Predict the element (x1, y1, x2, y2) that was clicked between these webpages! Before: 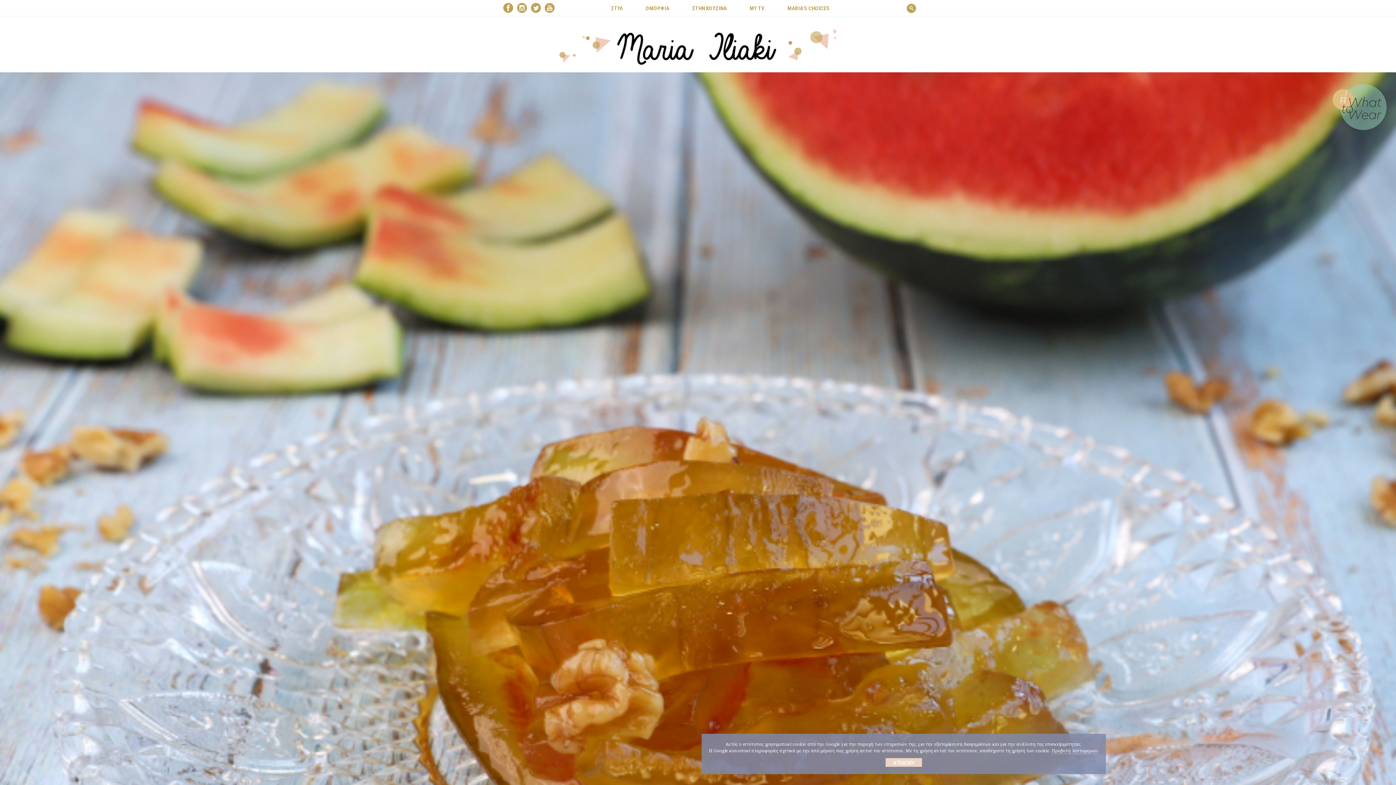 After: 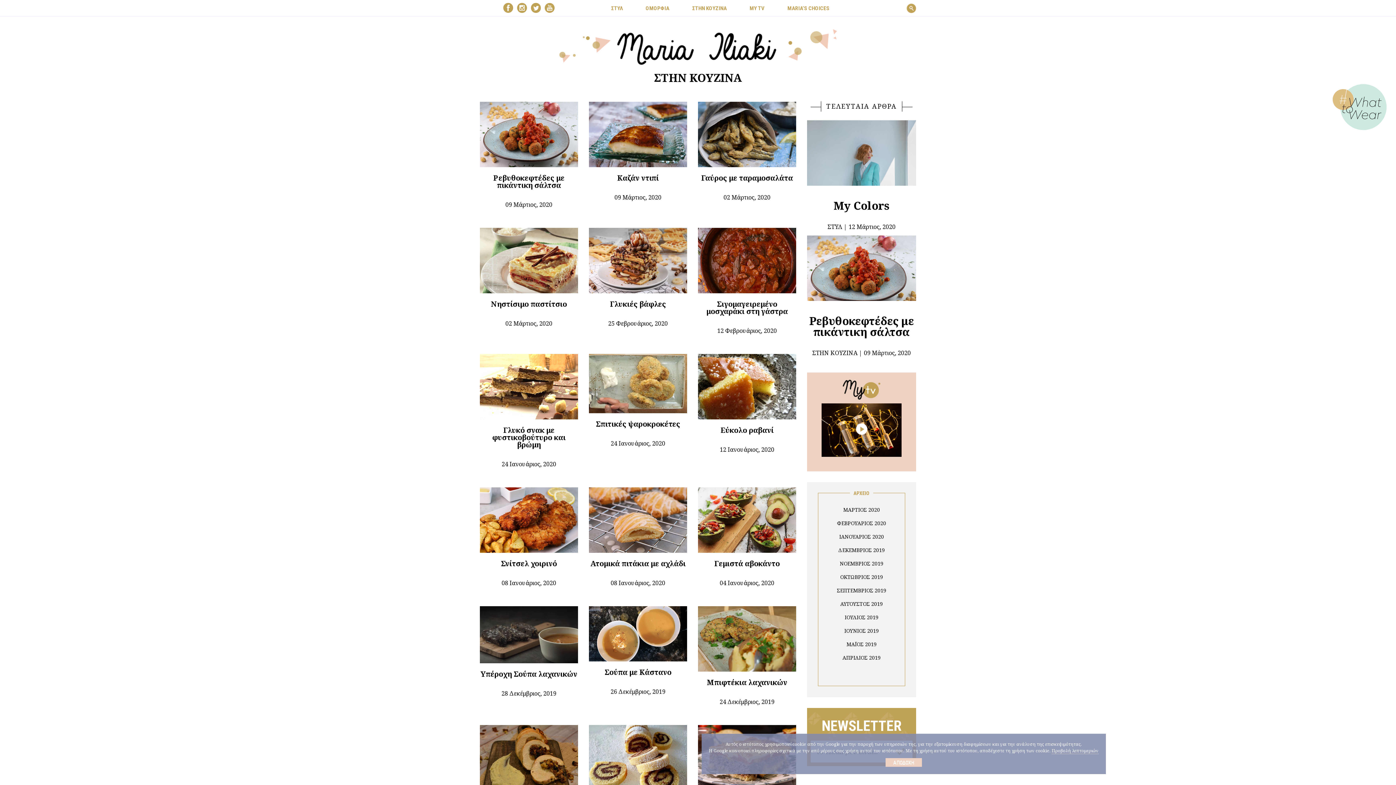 Action: label: ΣΤΗΝ ΚΟΥΖΙΝΑ bbox: (692, 4, 726, 12)